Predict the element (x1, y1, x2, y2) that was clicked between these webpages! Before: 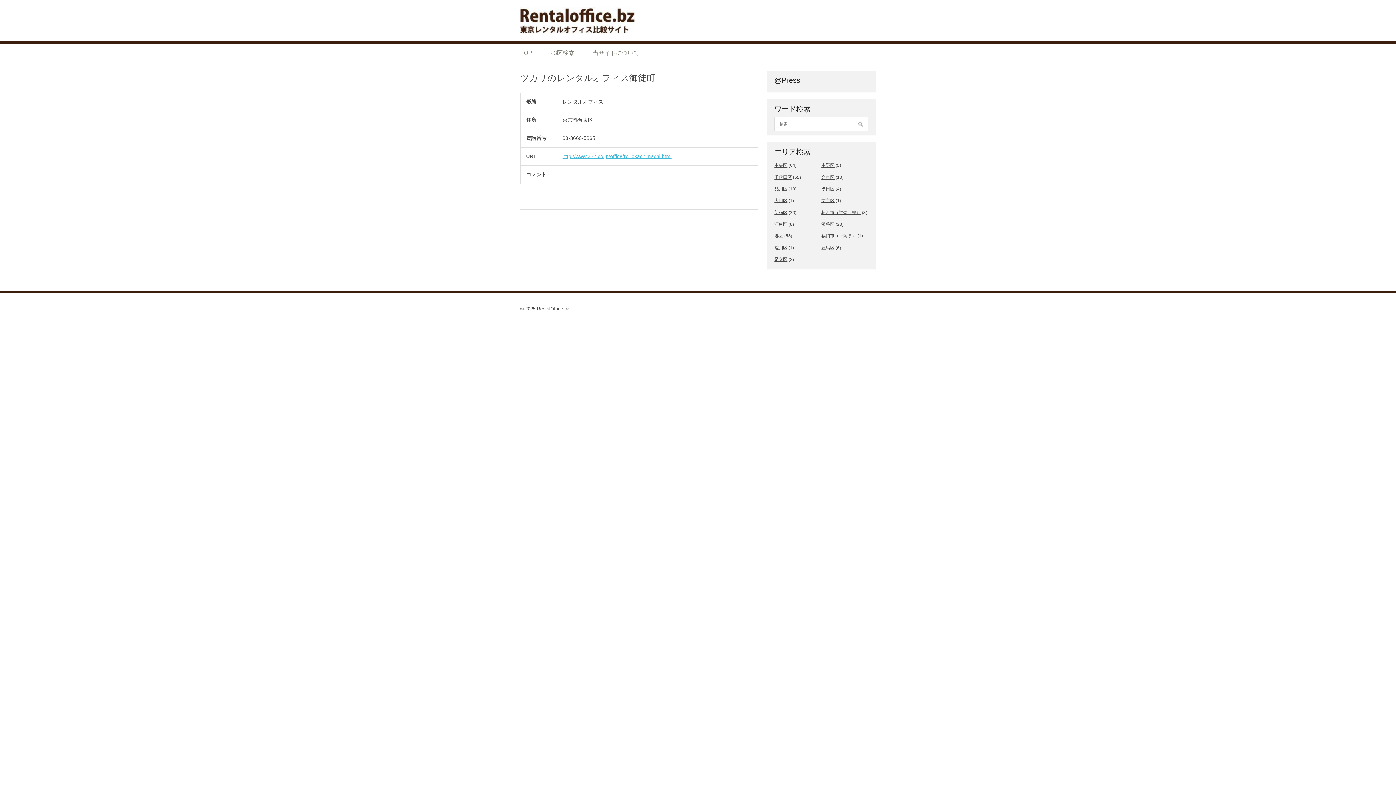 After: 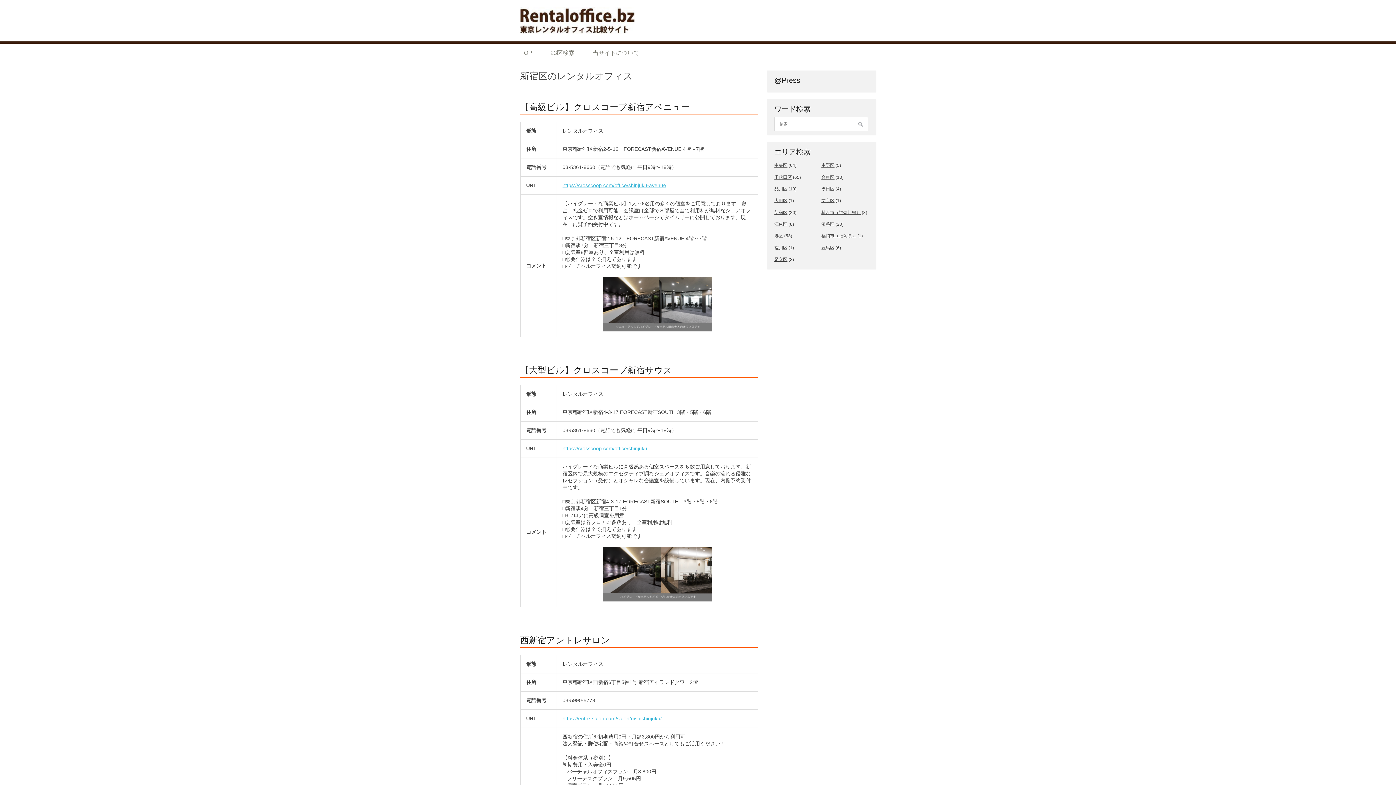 Action: label: 新宿区 bbox: (774, 210, 787, 215)